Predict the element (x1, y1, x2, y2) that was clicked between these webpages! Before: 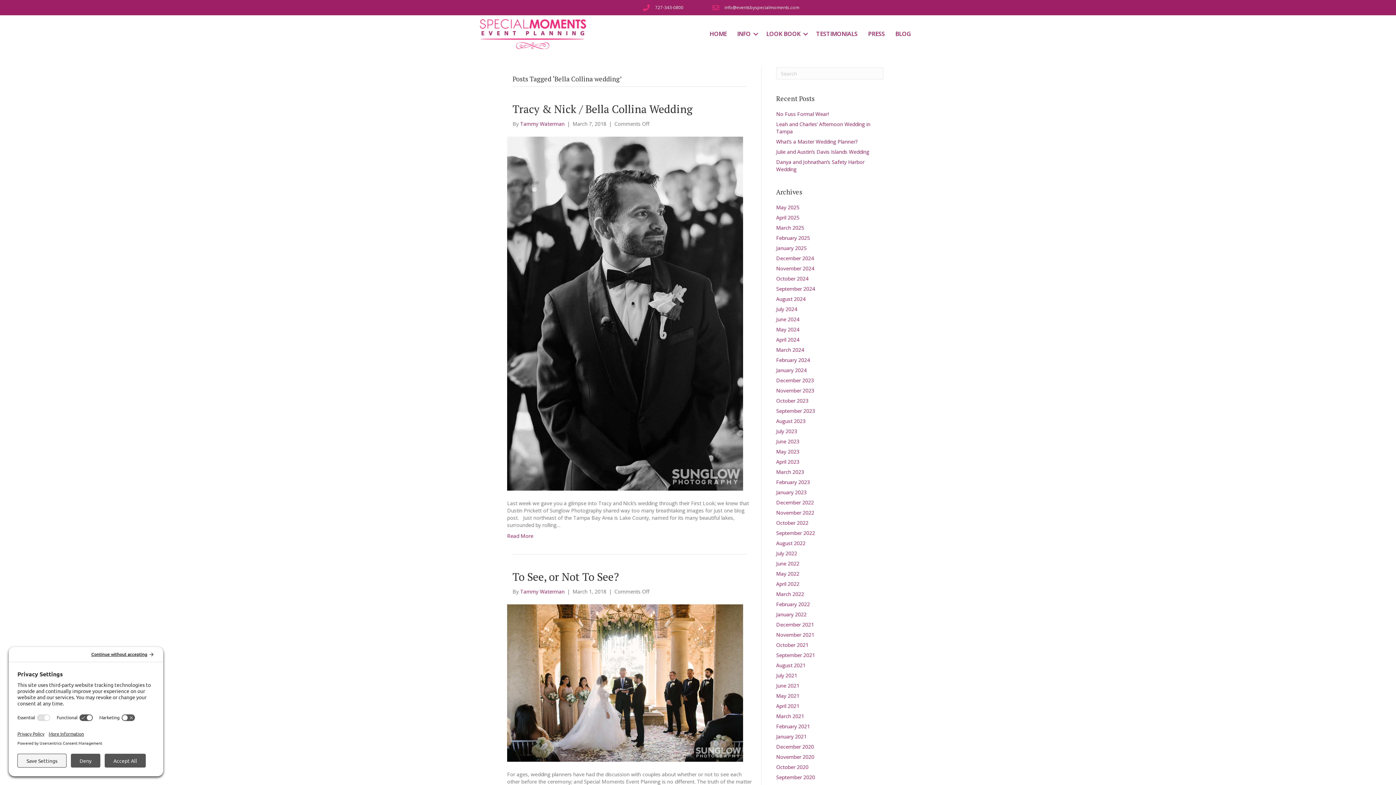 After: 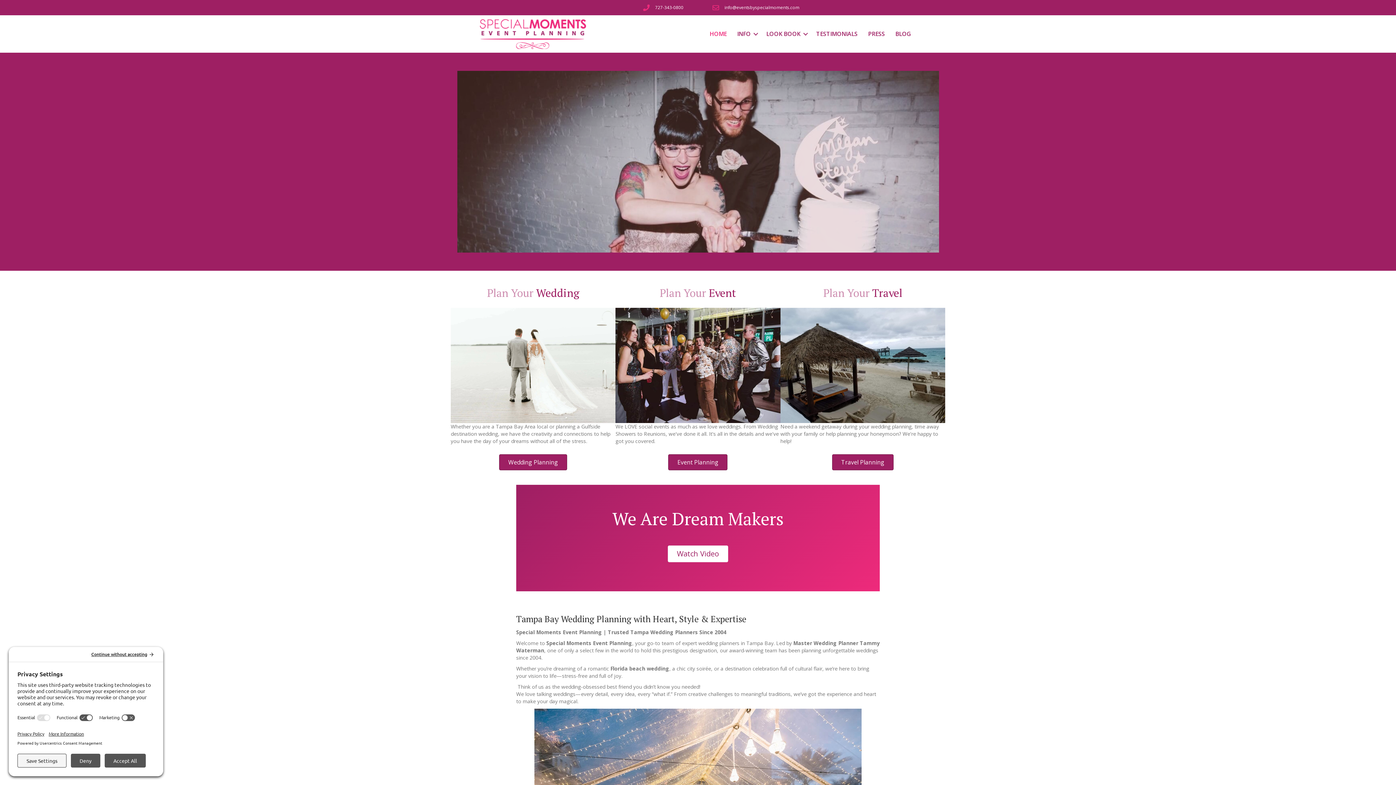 Action: label: January 2021 bbox: (776, 733, 806, 740)